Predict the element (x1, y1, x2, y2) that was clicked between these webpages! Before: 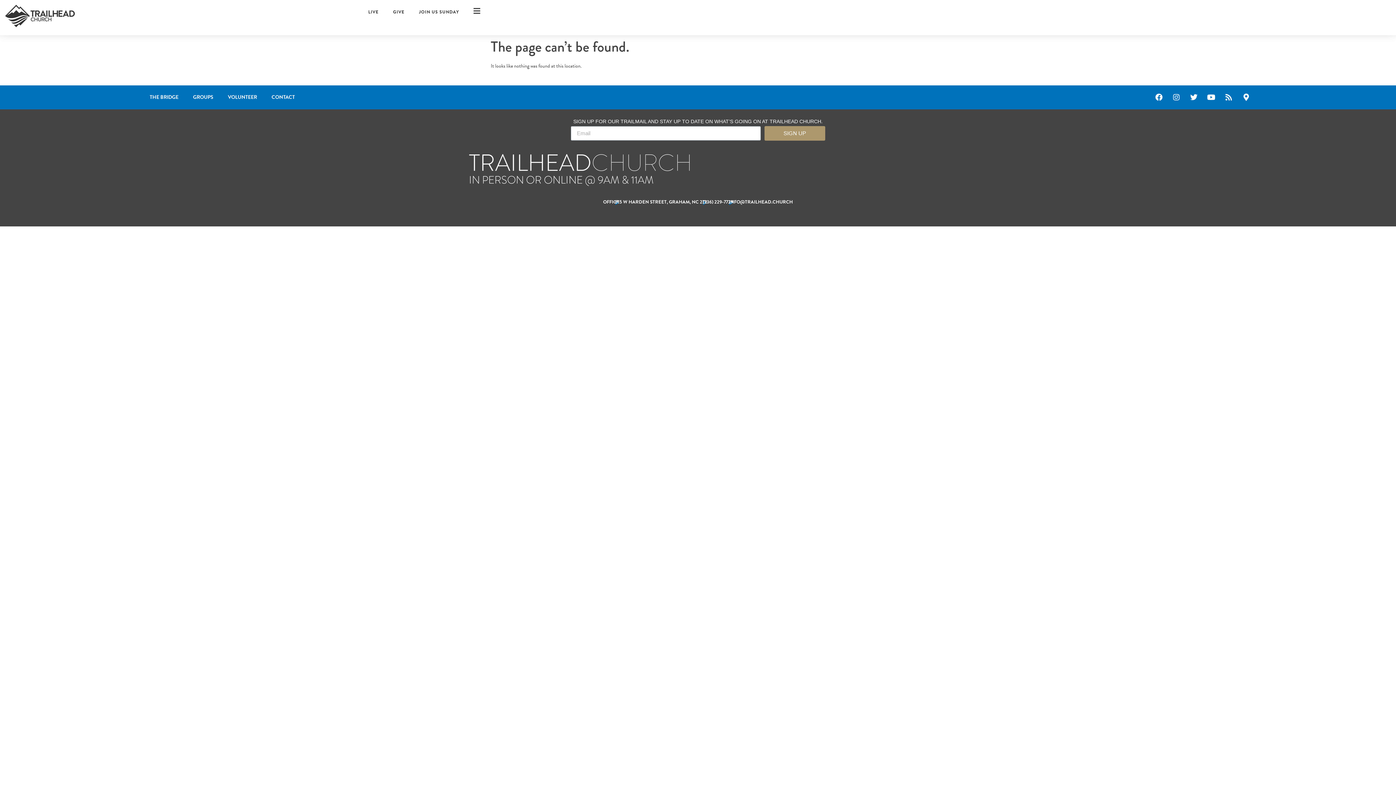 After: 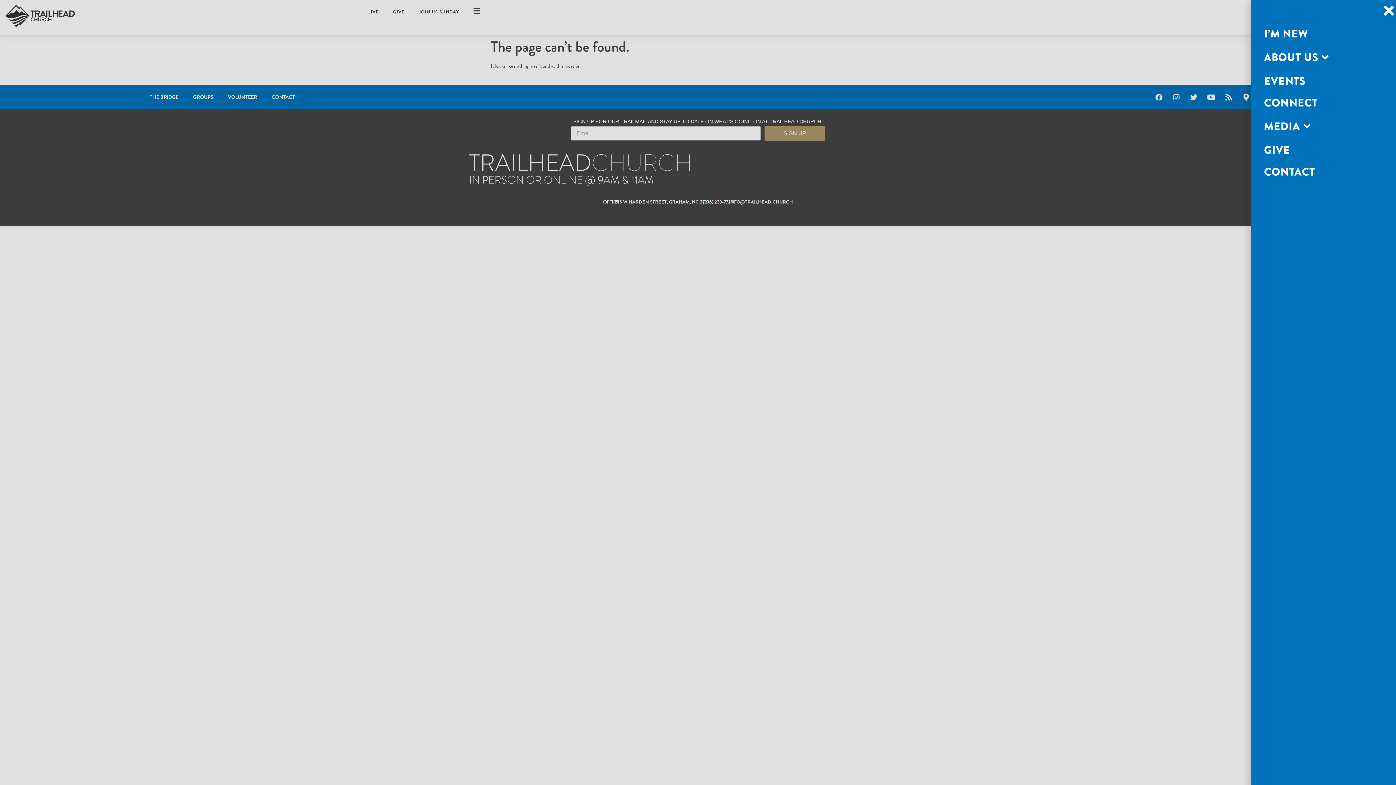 Action: bbox: (466, 3, 487, 18)